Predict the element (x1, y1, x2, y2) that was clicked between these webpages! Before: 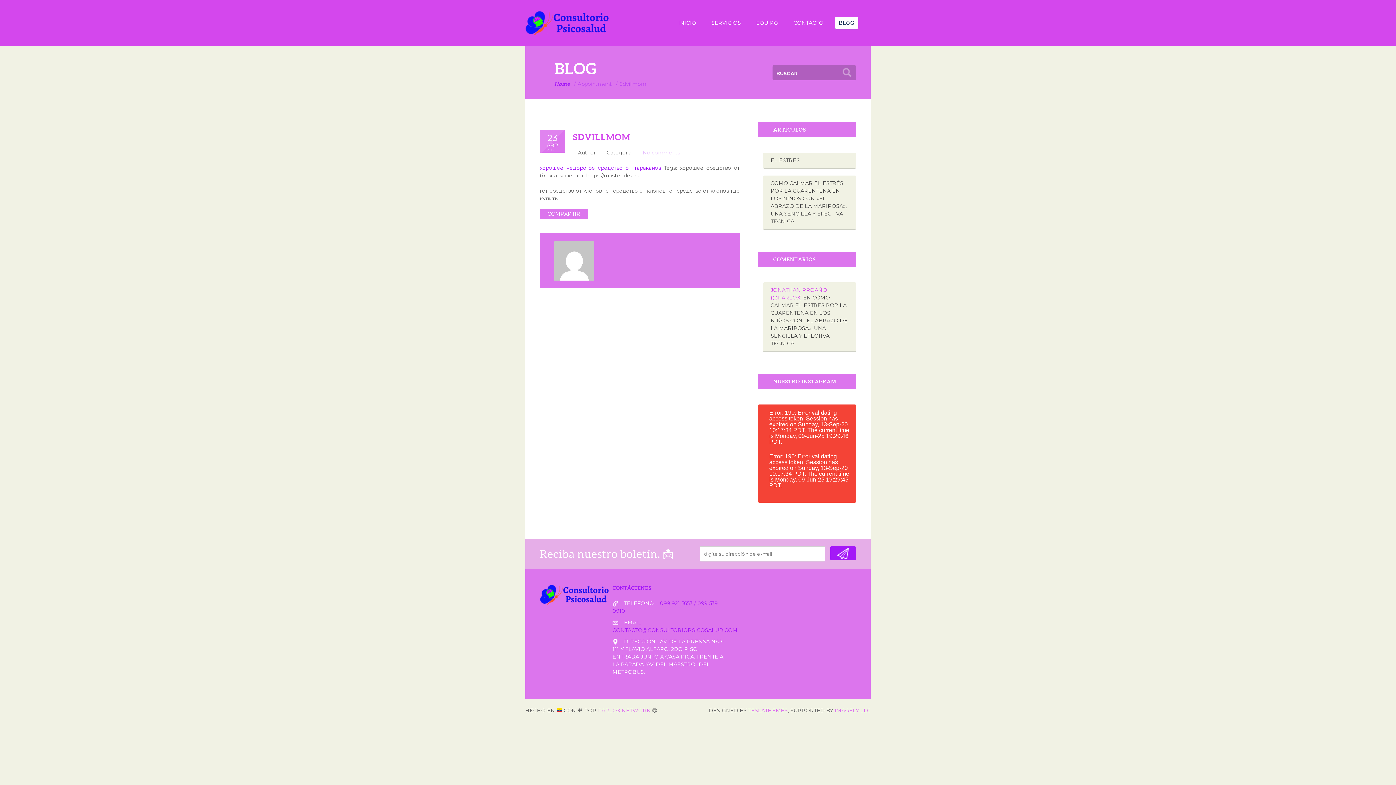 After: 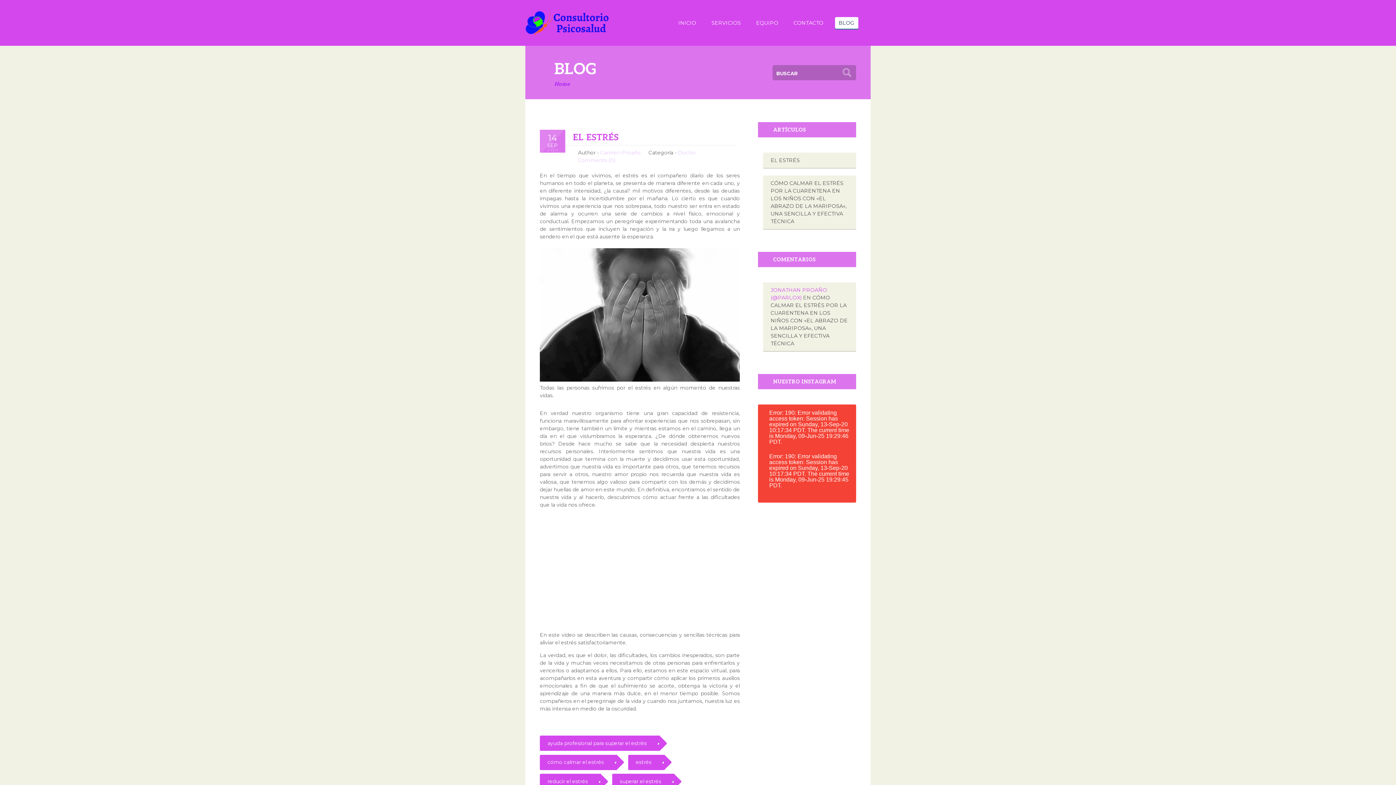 Action: label: EL ESTRÉS bbox: (770, 156, 800, 163)